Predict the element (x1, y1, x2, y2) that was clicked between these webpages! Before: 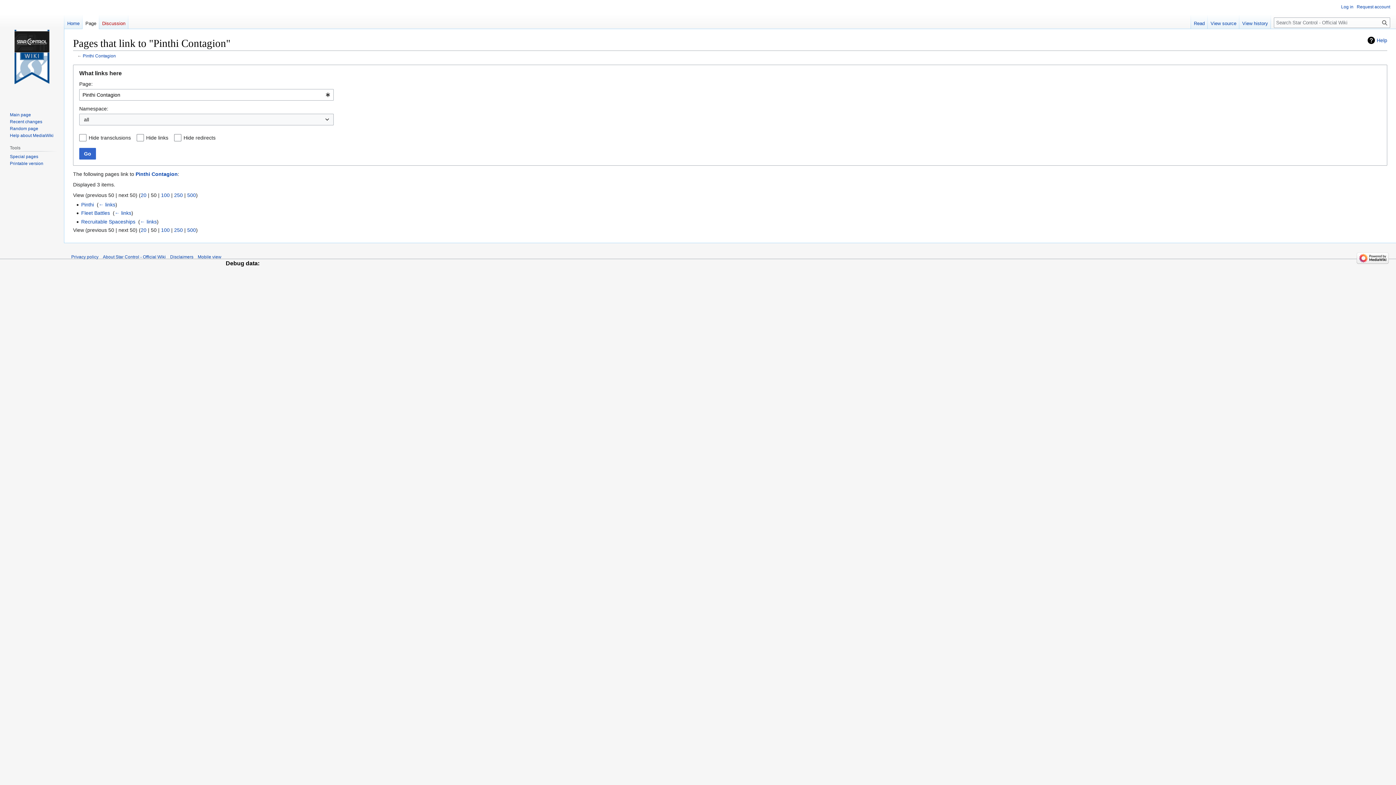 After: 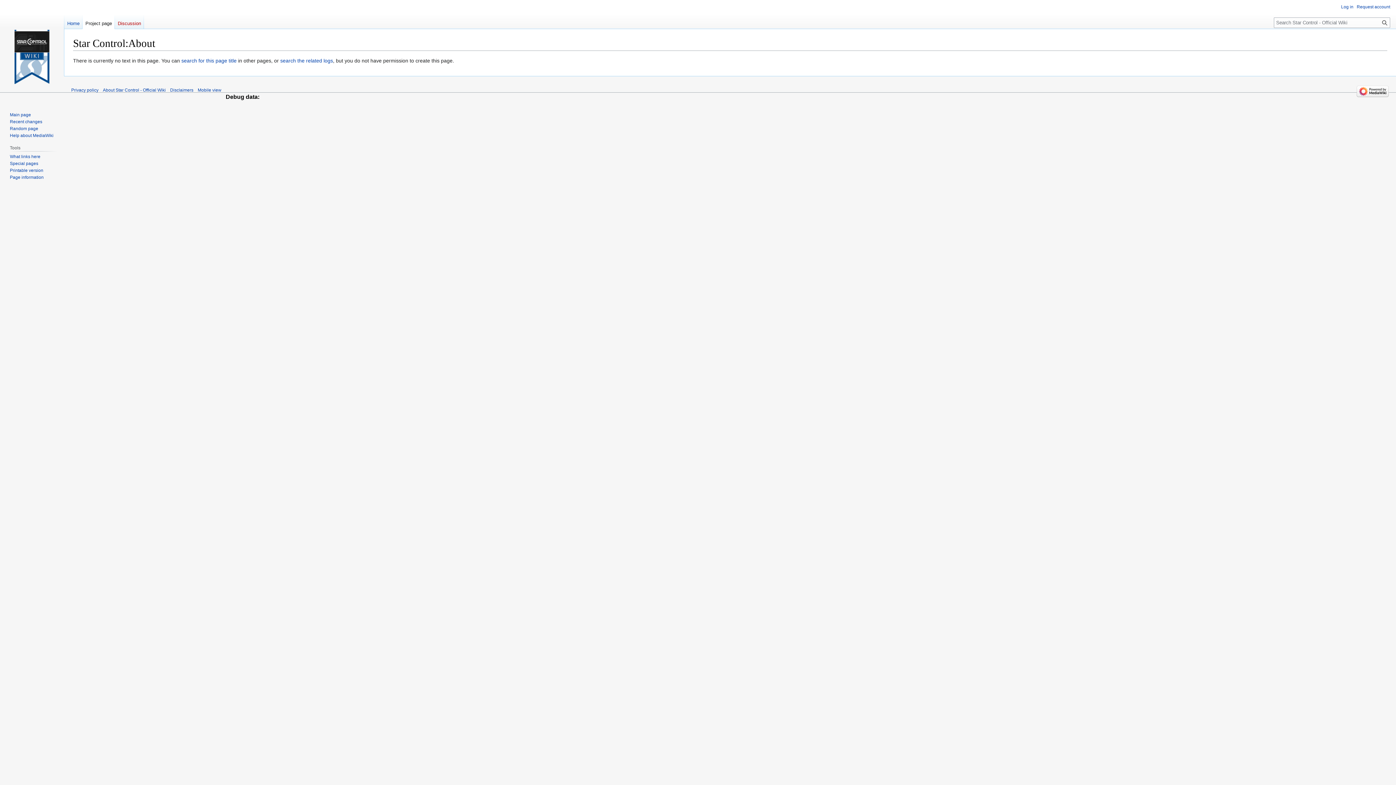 Action: bbox: (102, 254, 165, 259) label: About Star Control - Official Wiki